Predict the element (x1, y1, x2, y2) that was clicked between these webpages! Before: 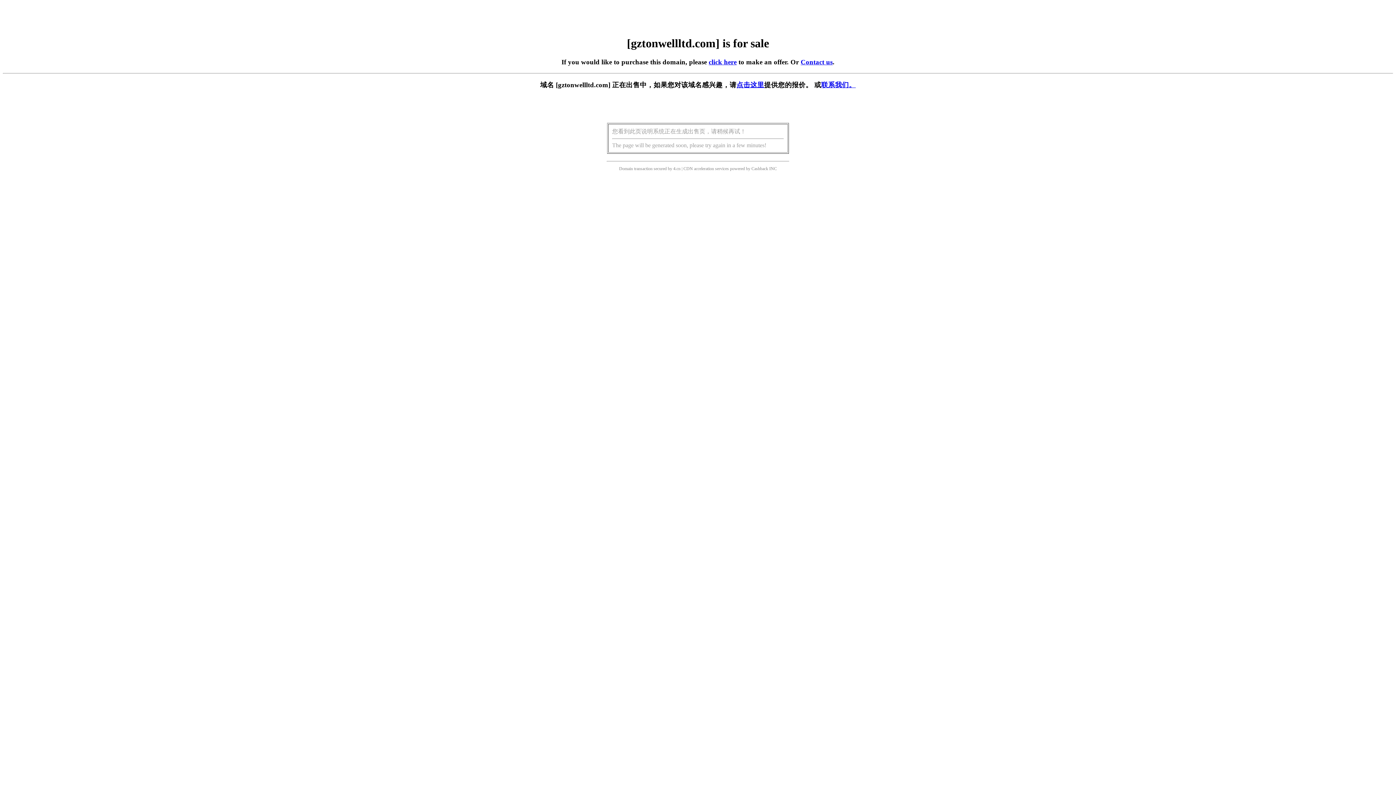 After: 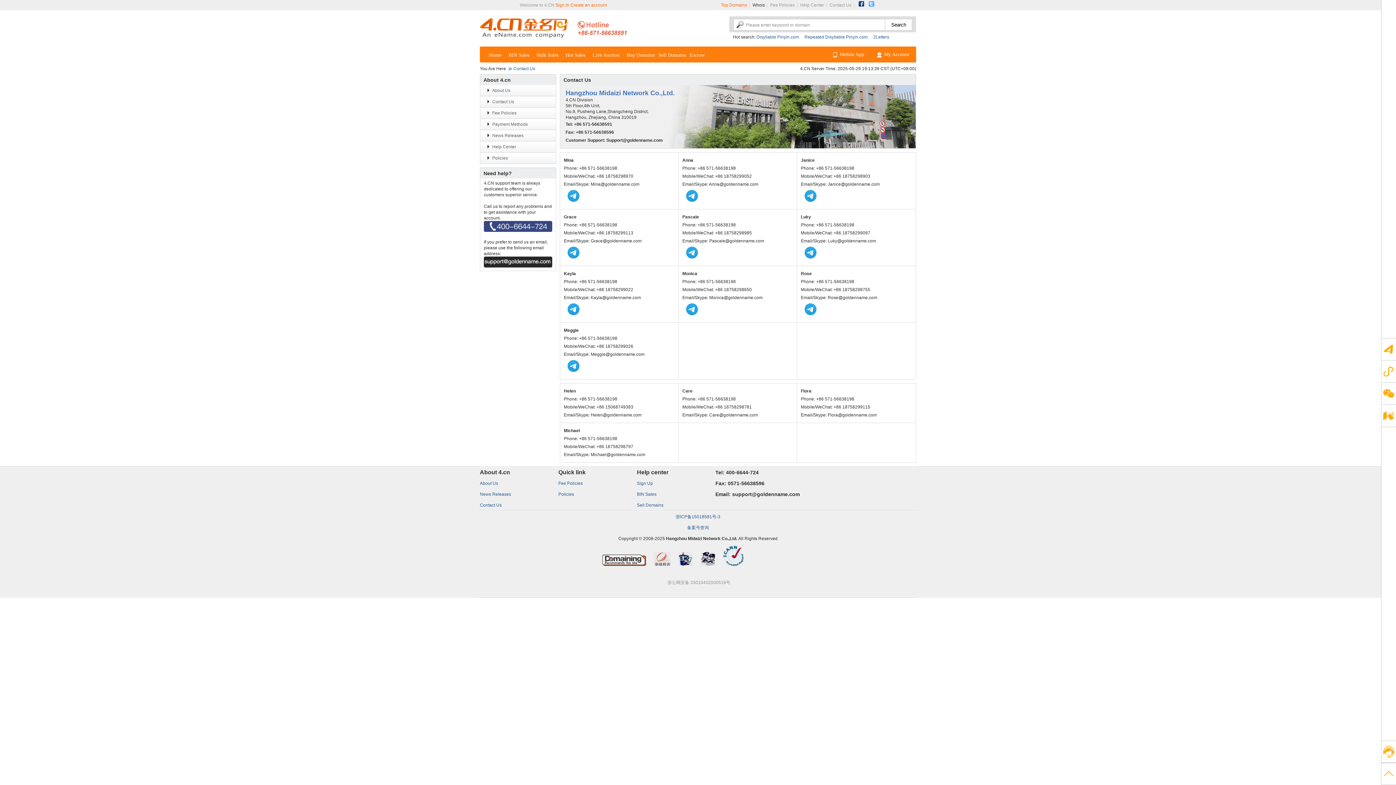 Action: bbox: (821, 81, 856, 88) label: 联系我们。